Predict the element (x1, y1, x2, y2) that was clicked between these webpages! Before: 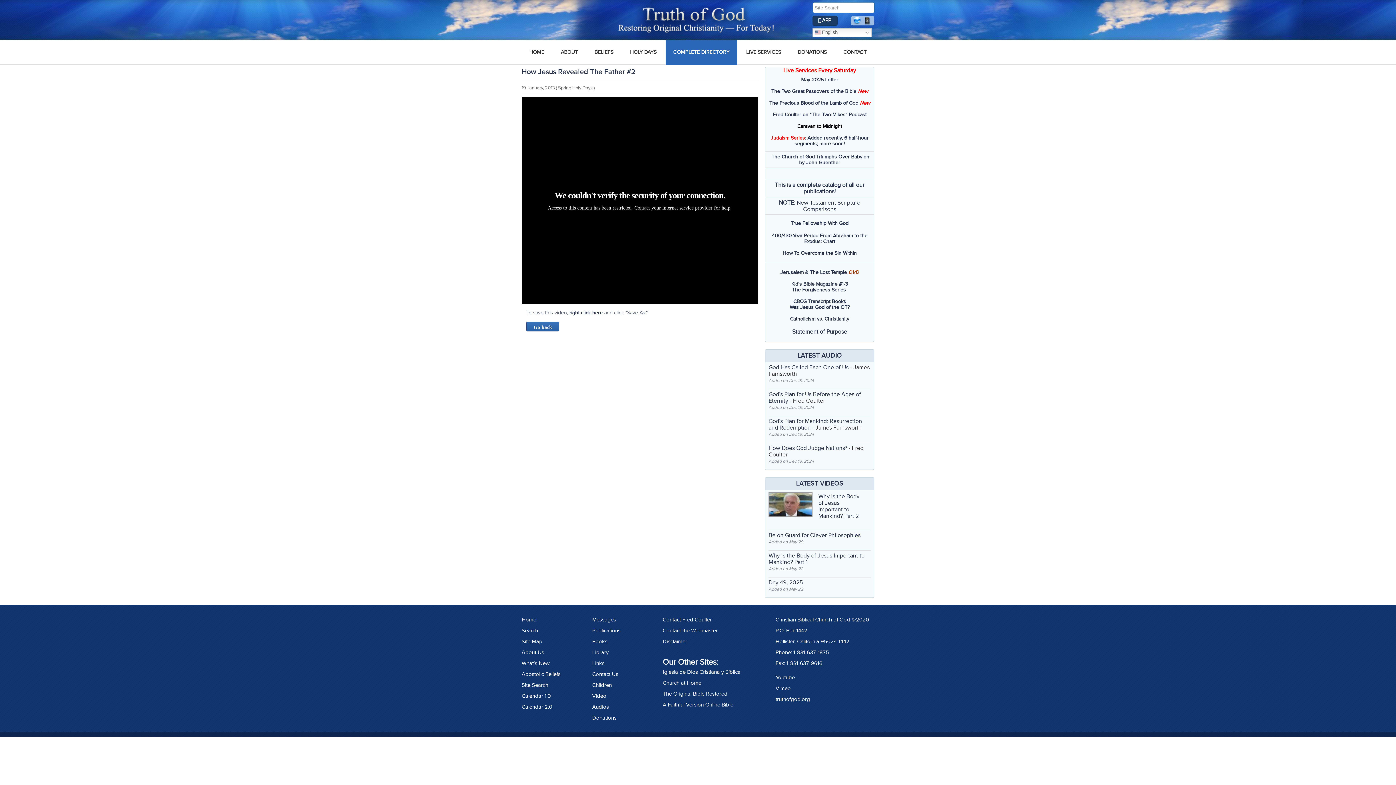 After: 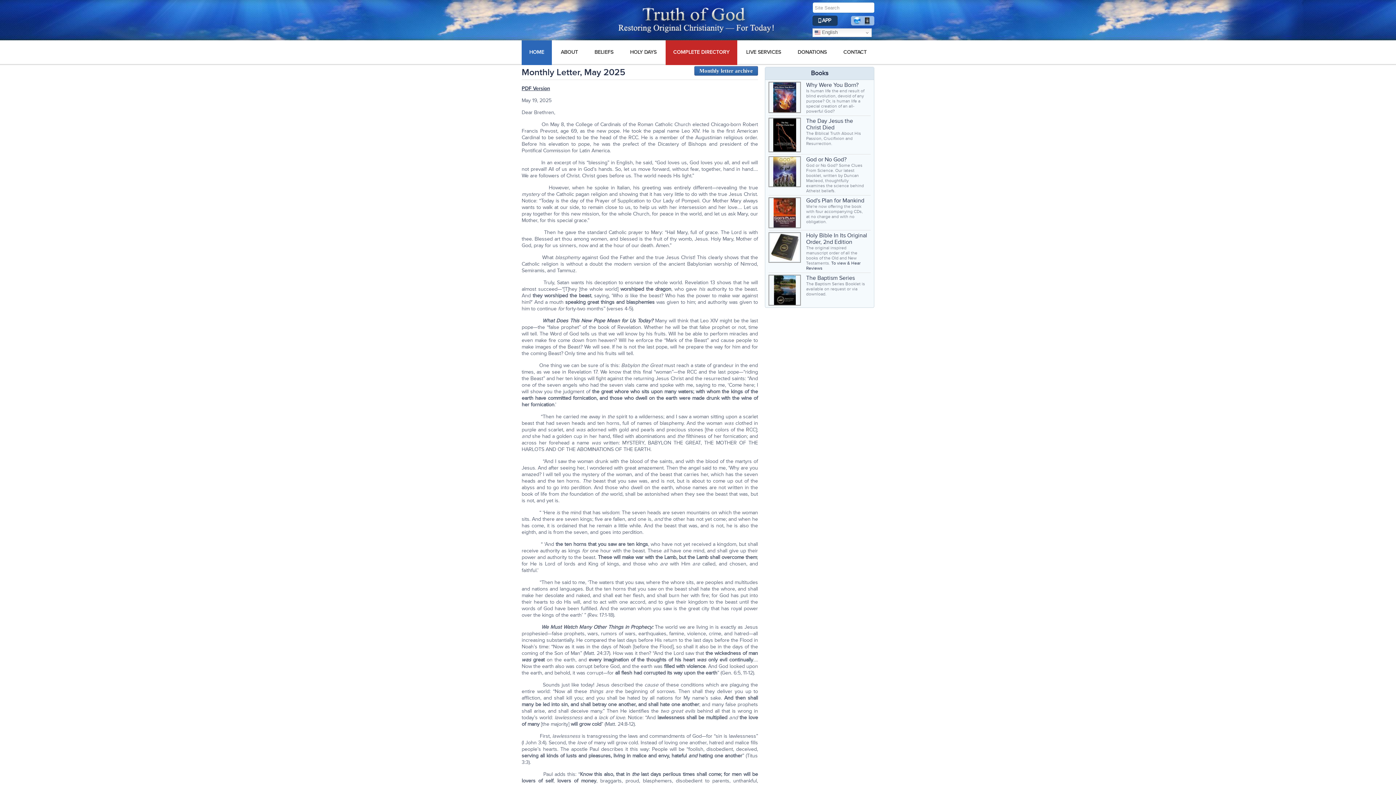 Action: bbox: (801, 76, 838, 82) label: May 2025 Letter